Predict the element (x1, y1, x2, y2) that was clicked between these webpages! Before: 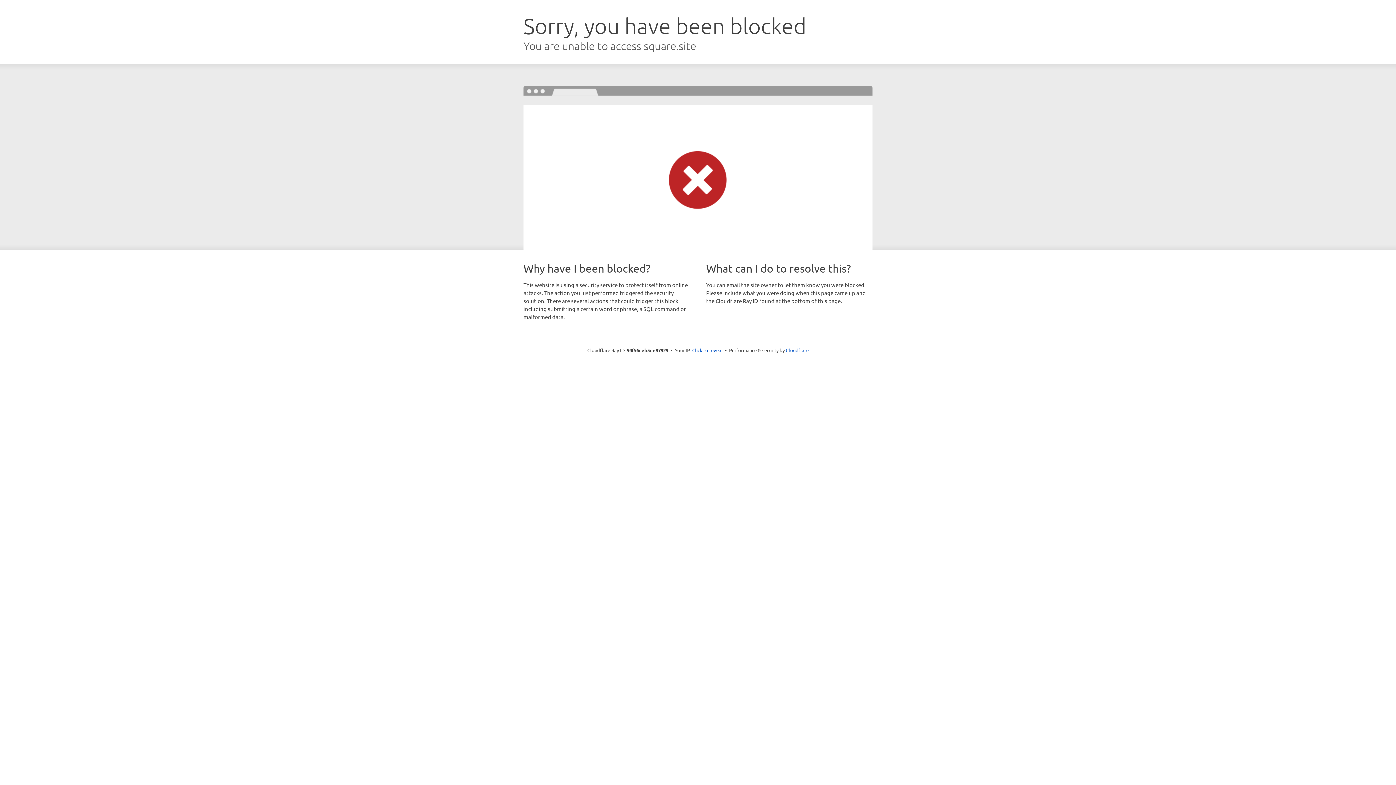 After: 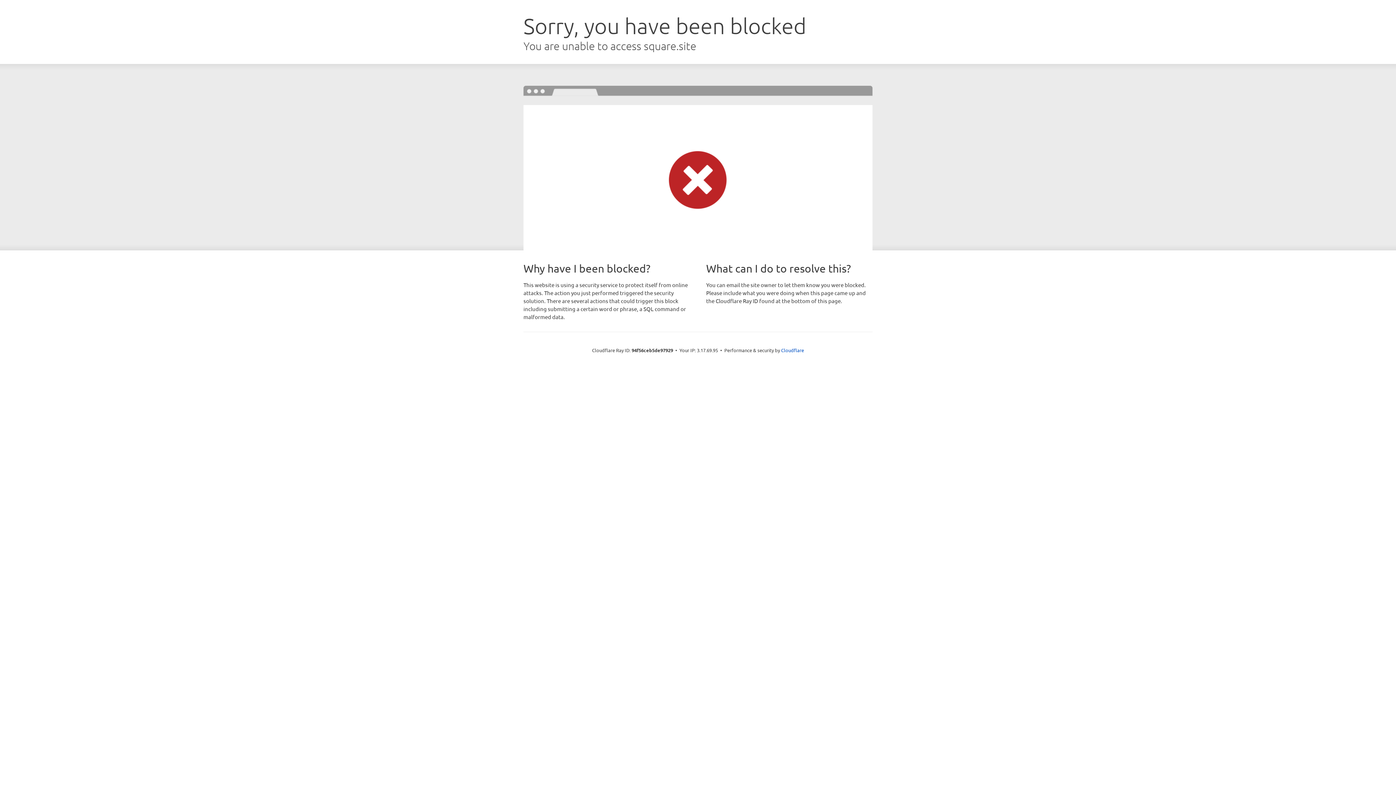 Action: bbox: (692, 346, 722, 353) label: Click to reveal